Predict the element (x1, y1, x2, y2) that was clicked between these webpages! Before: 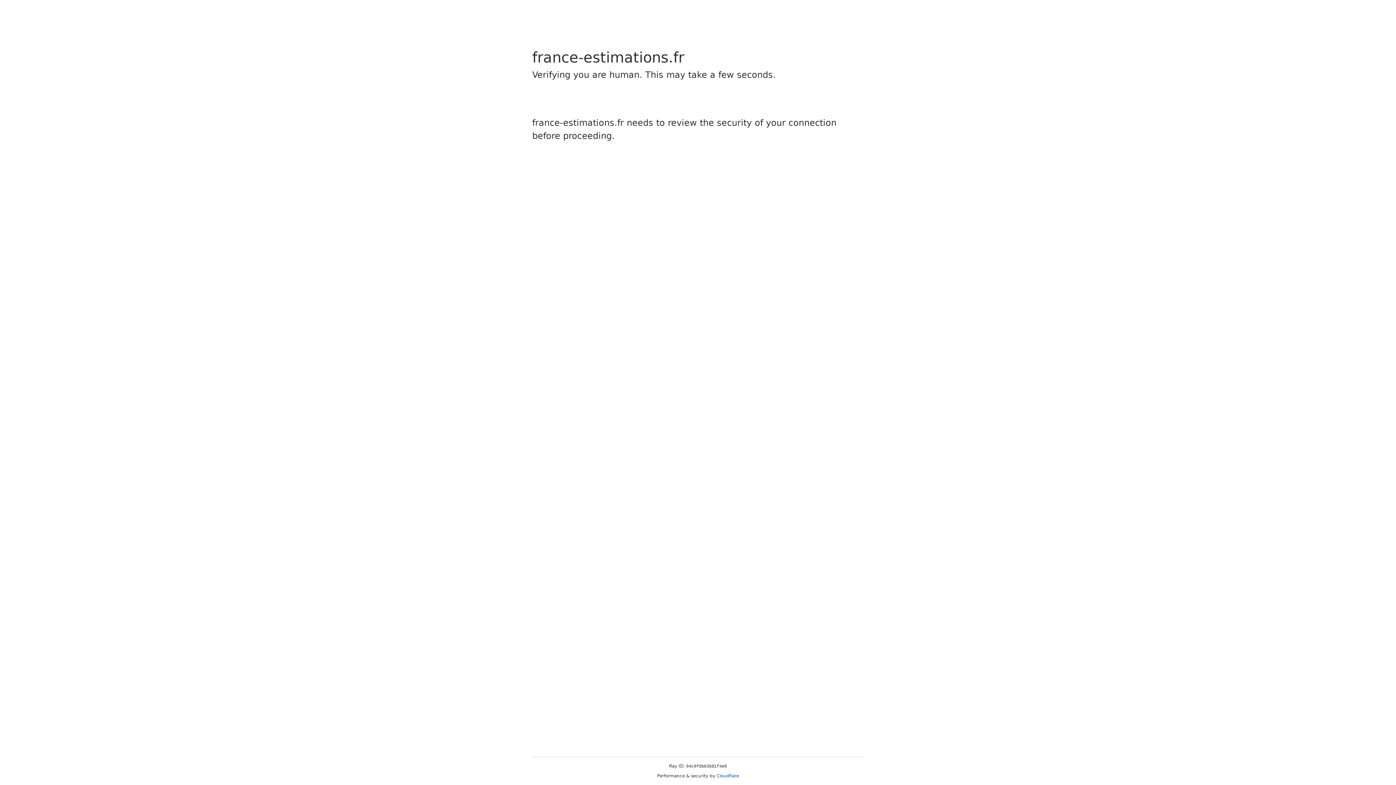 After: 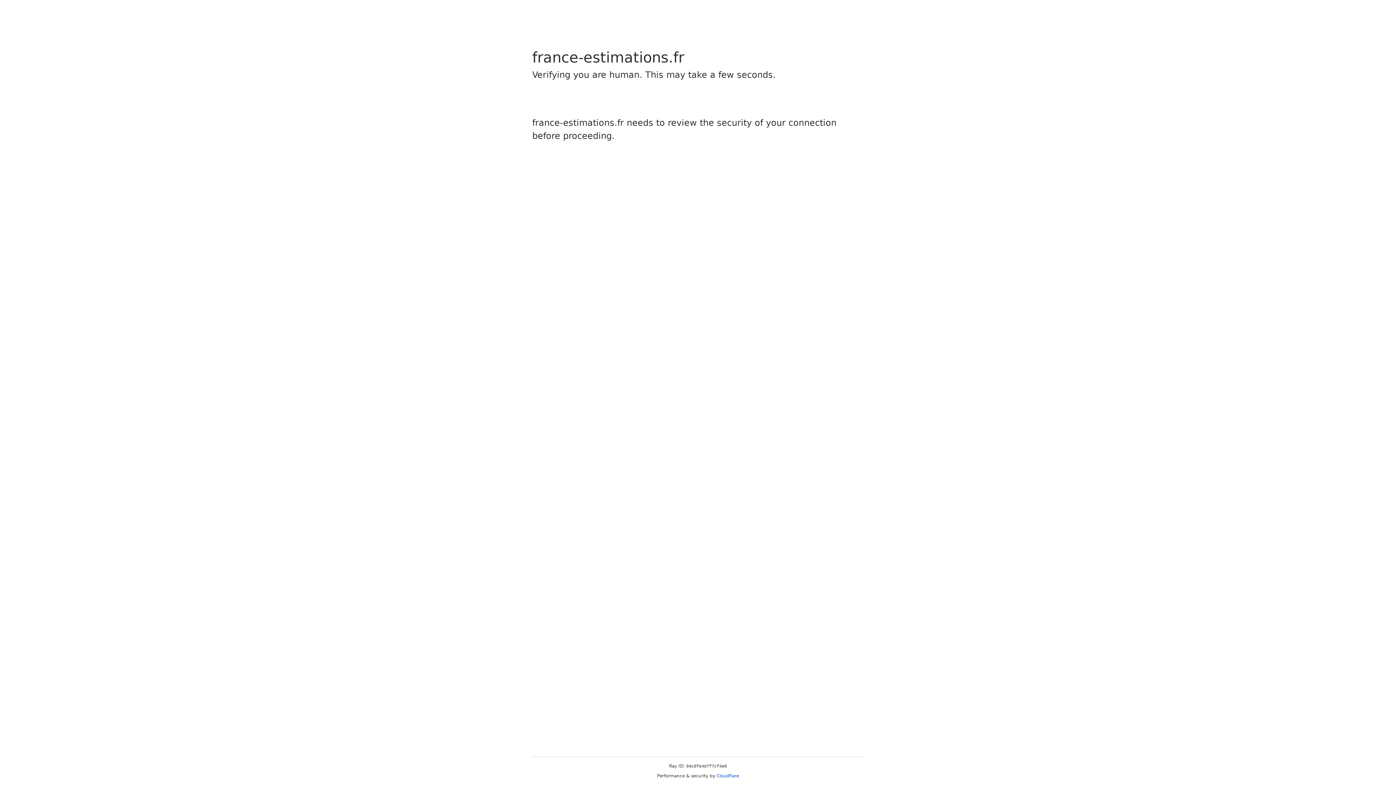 Action: bbox: (716, 773, 739, 778) label: Cloudflare